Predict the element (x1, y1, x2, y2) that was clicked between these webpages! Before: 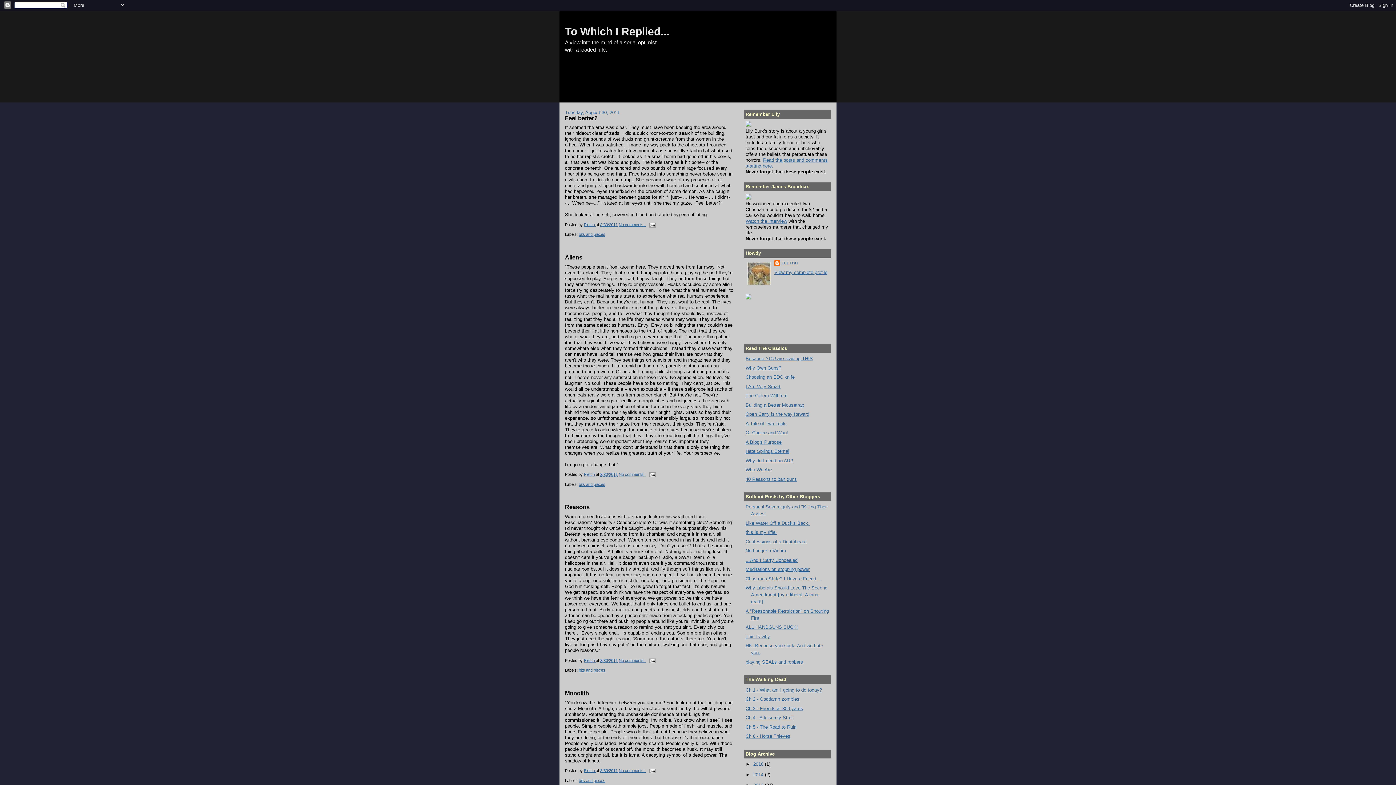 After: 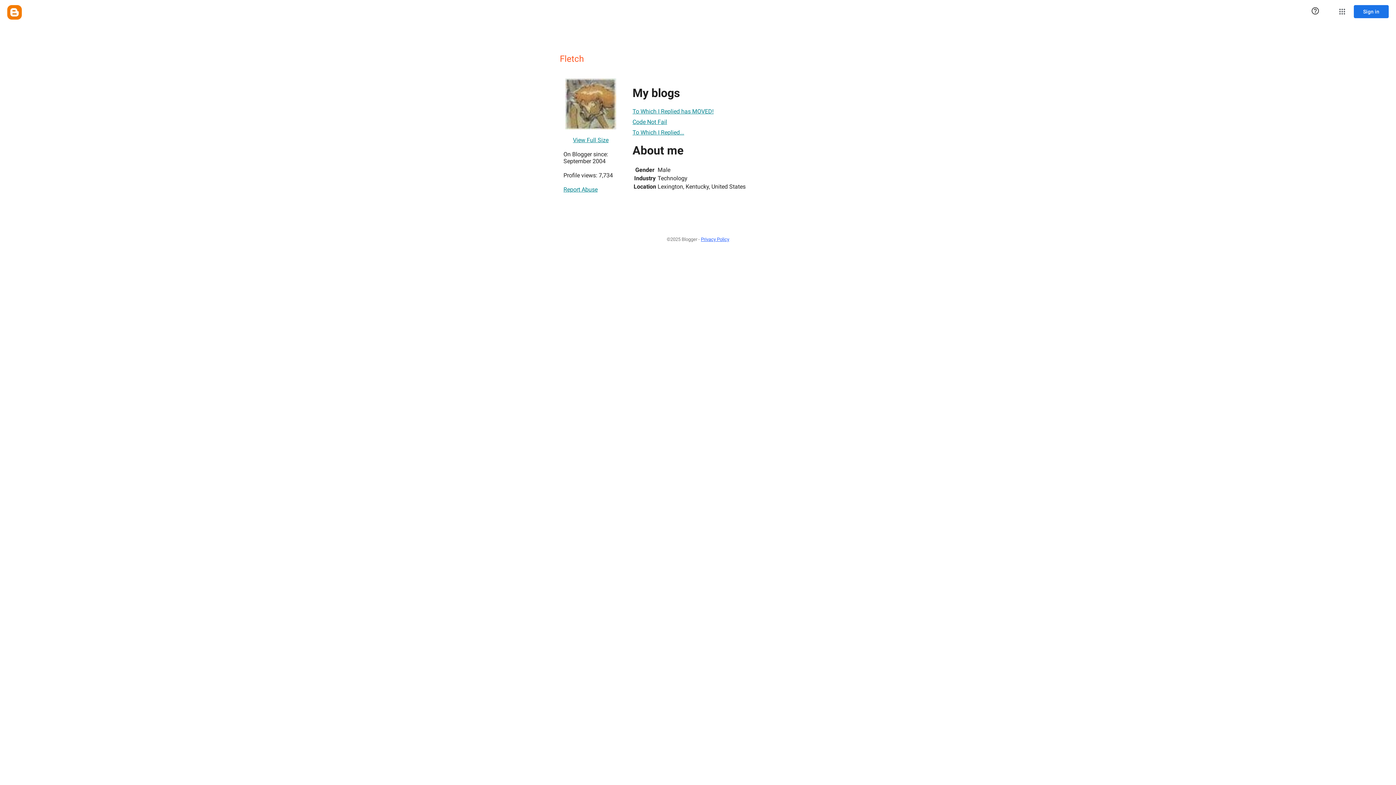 Action: bbox: (584, 472, 596, 477) label: Fletch 